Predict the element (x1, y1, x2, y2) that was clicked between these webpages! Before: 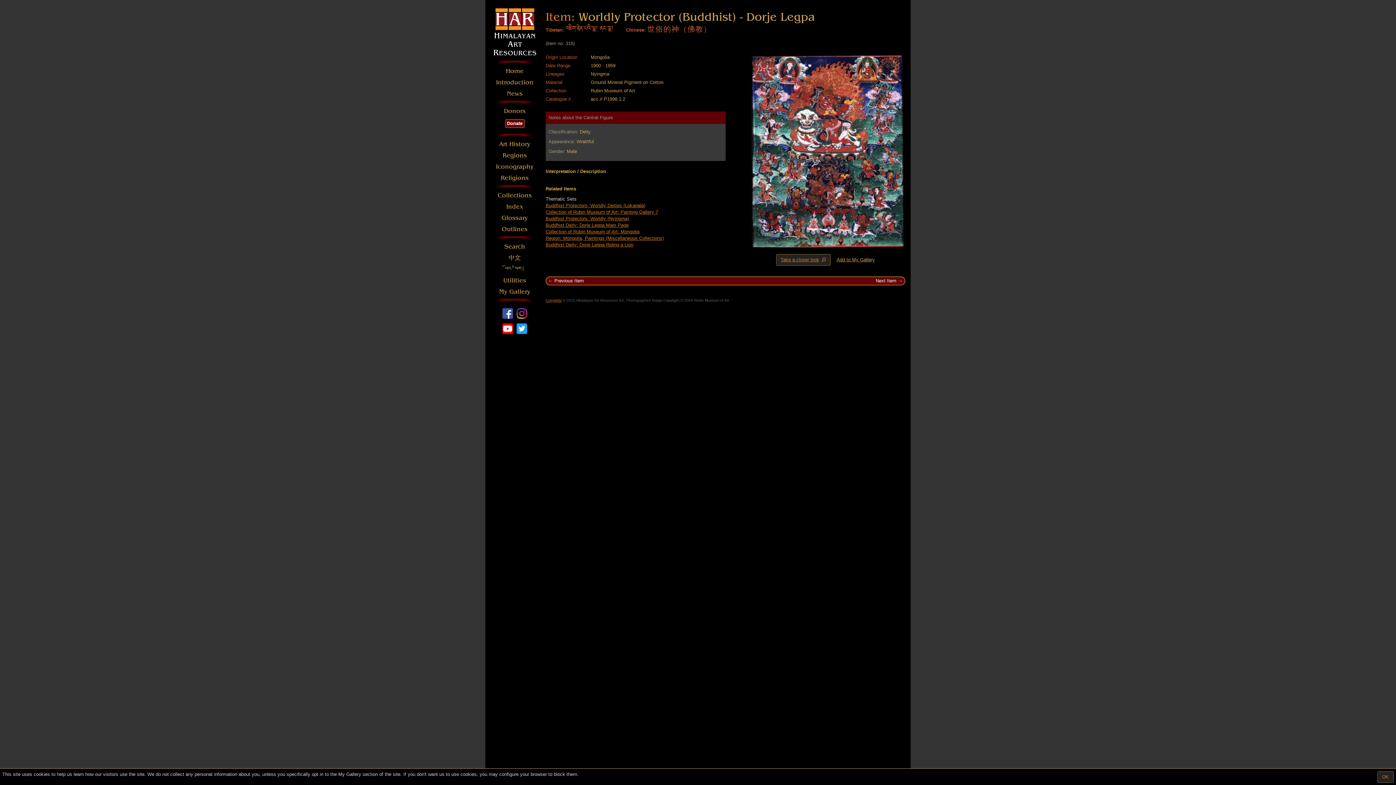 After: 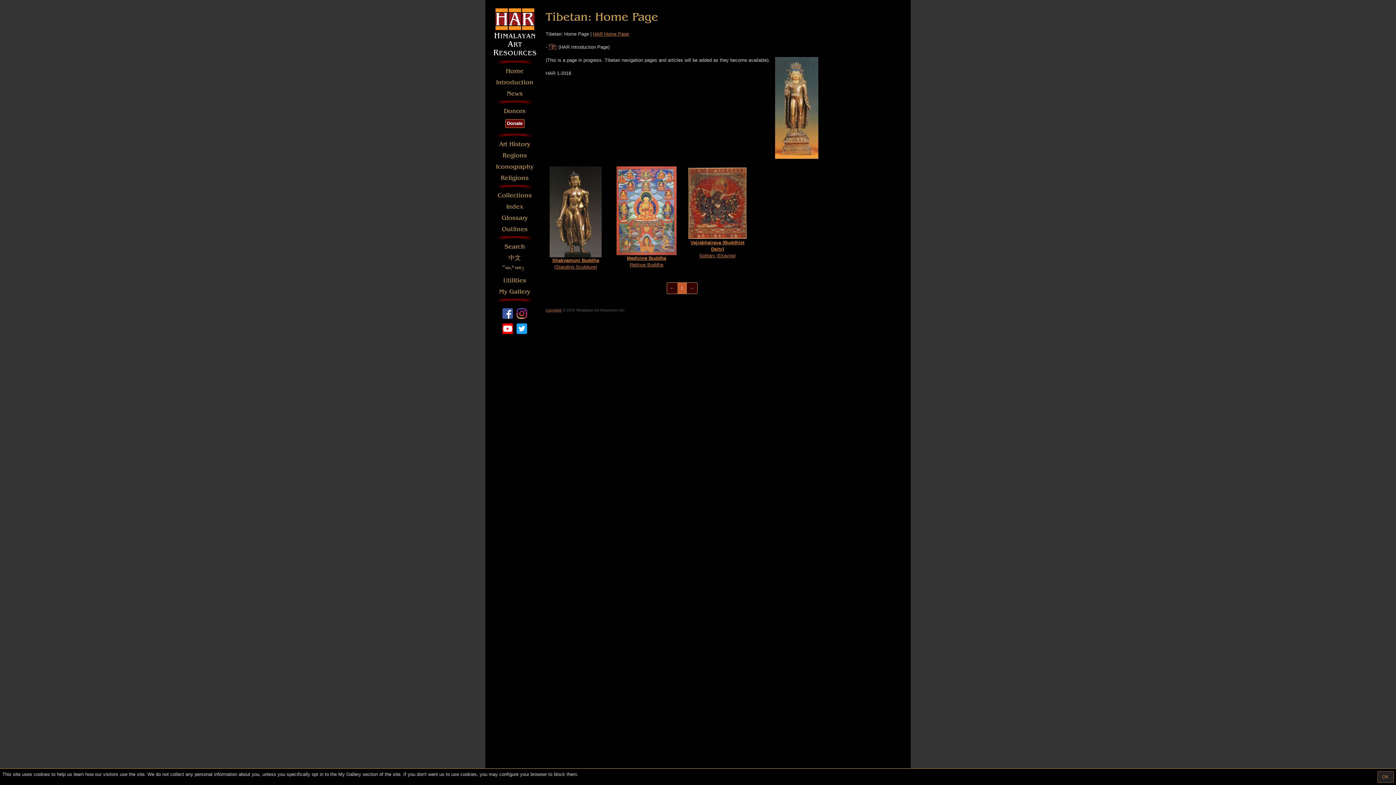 Action: bbox: (494, 265, 534, 273) label: བོད་ཡིག།